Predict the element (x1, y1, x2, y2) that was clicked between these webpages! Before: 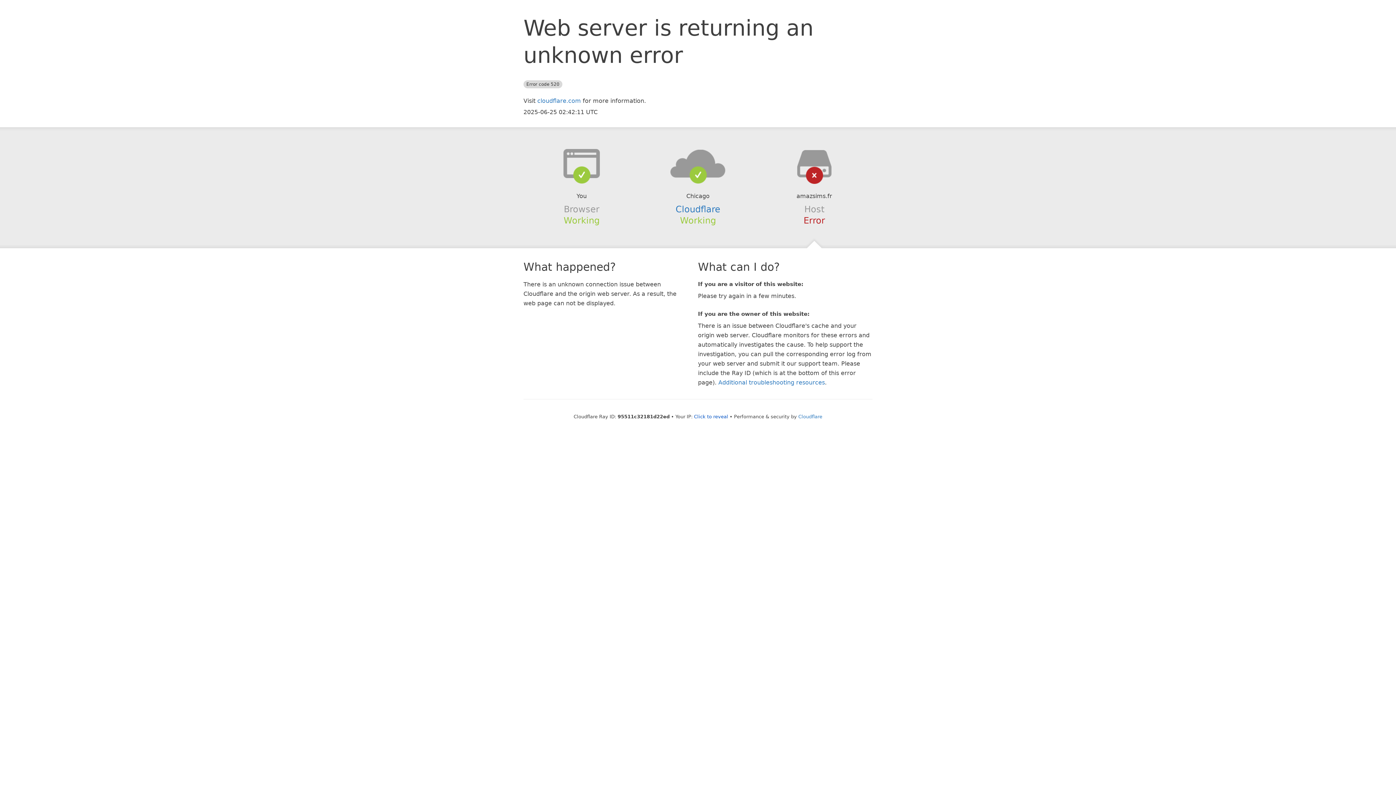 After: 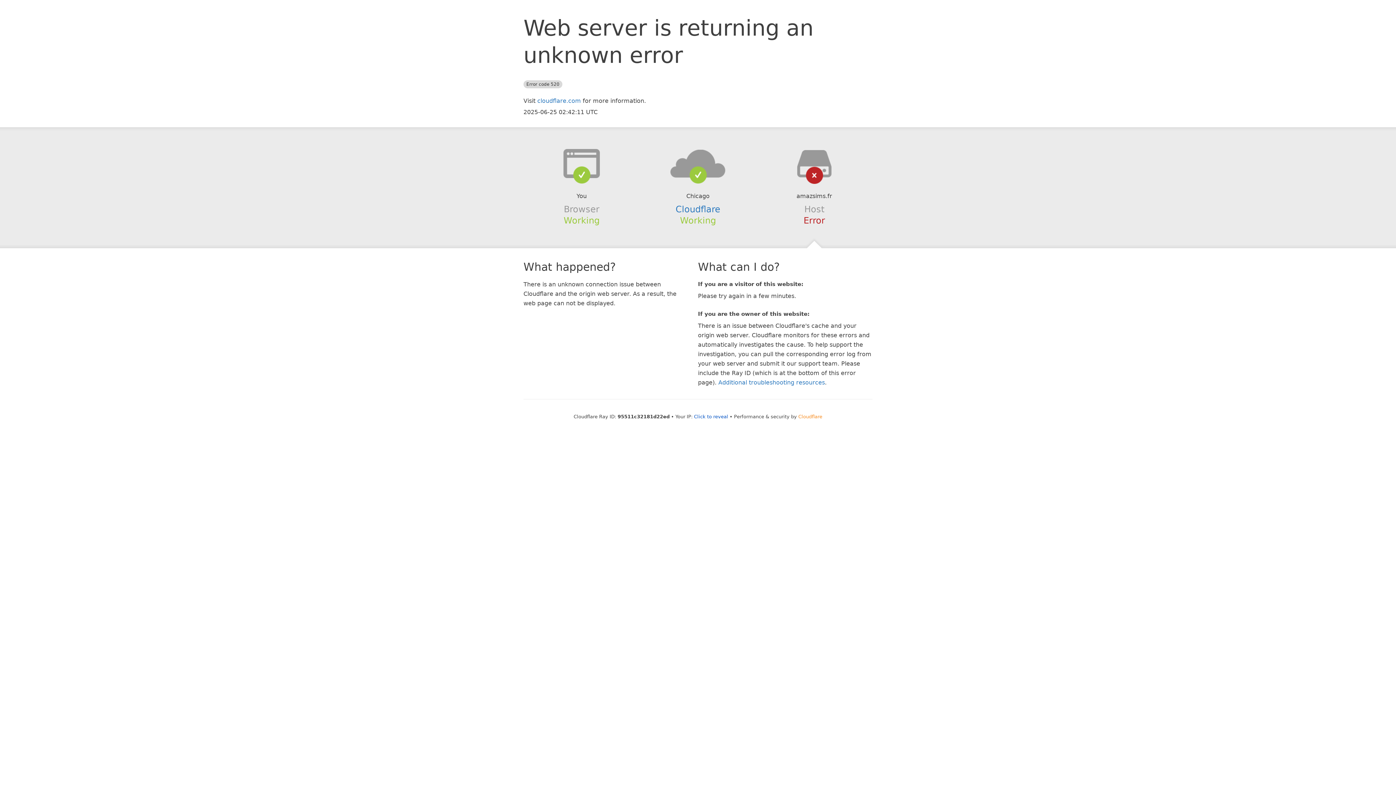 Action: bbox: (798, 414, 822, 419) label: Cloudflare